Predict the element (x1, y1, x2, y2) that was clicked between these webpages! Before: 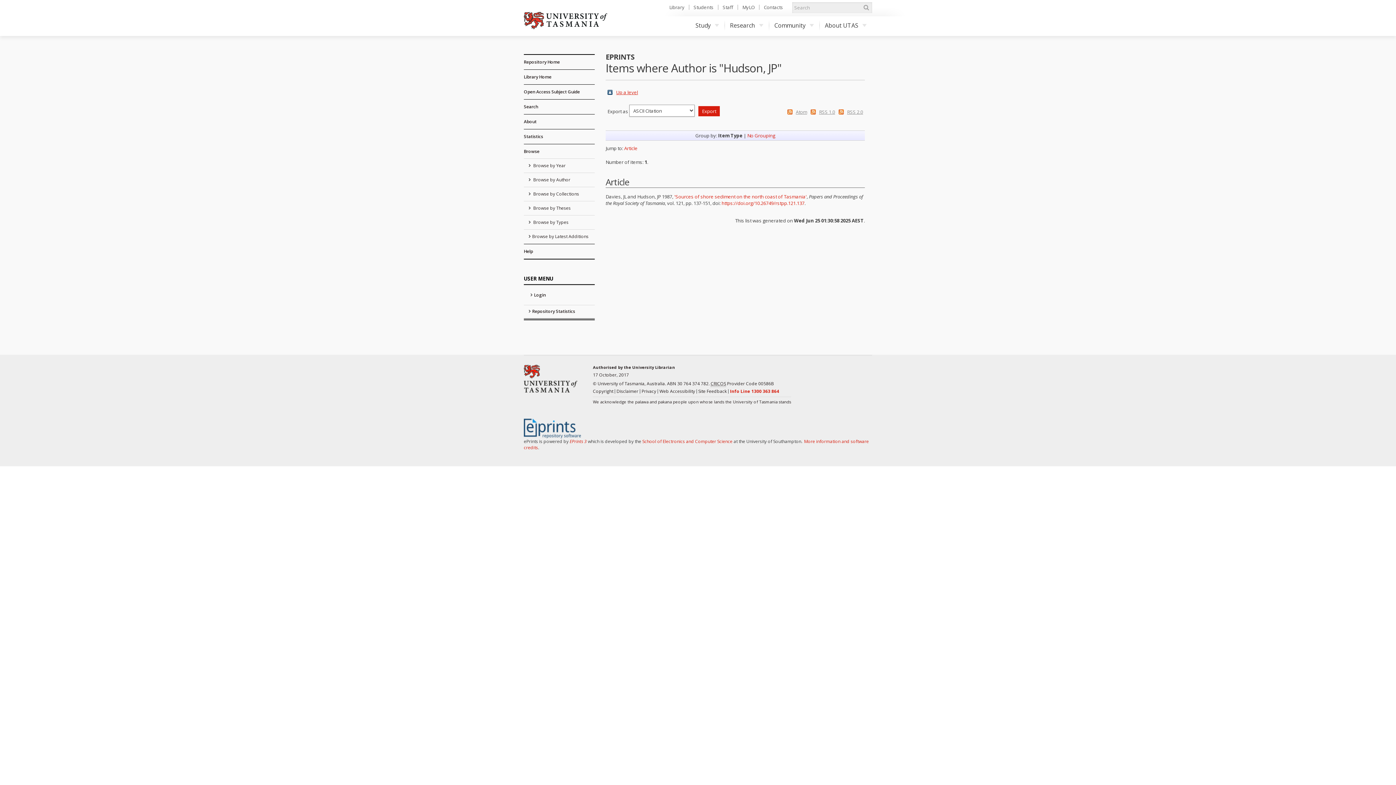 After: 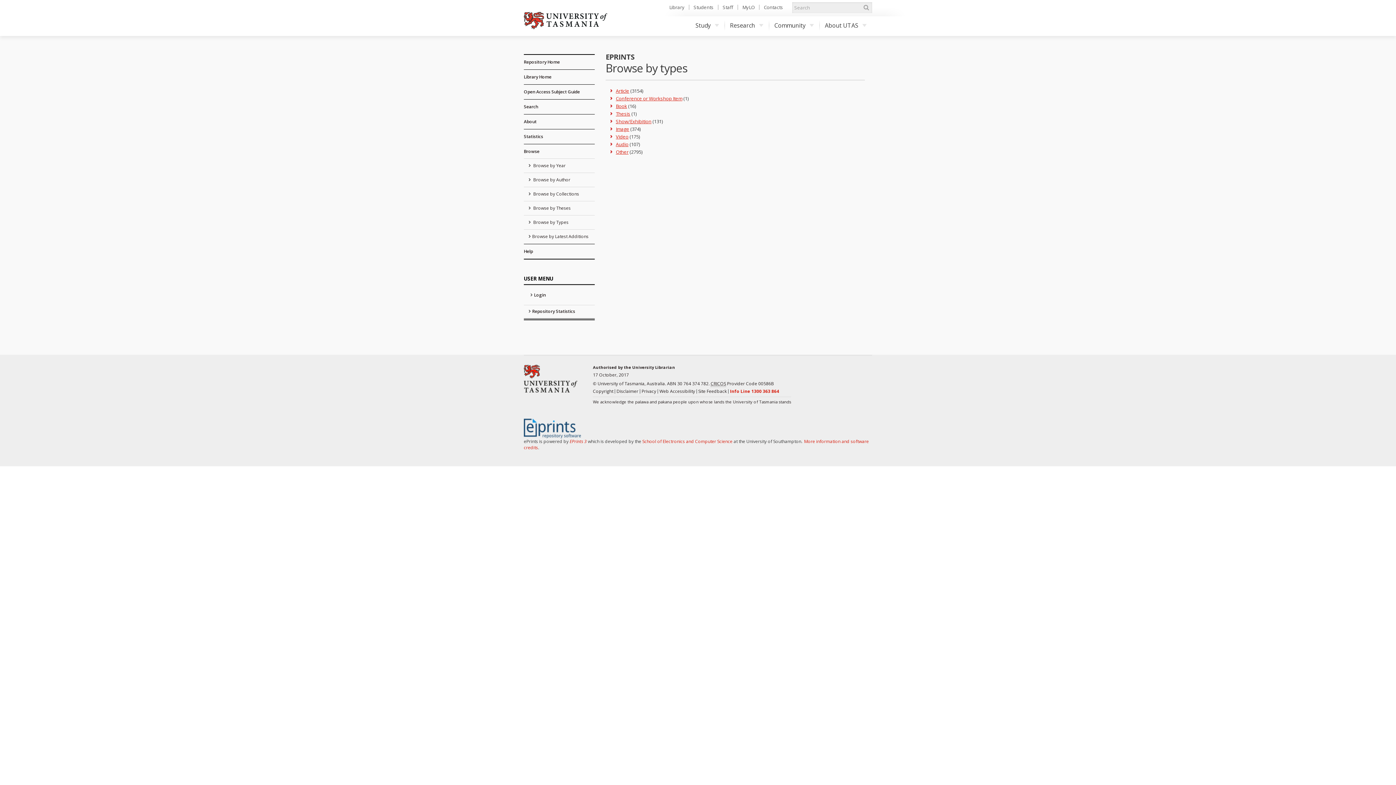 Action: bbox: (524, 216, 594, 229) label:  Browse by Types